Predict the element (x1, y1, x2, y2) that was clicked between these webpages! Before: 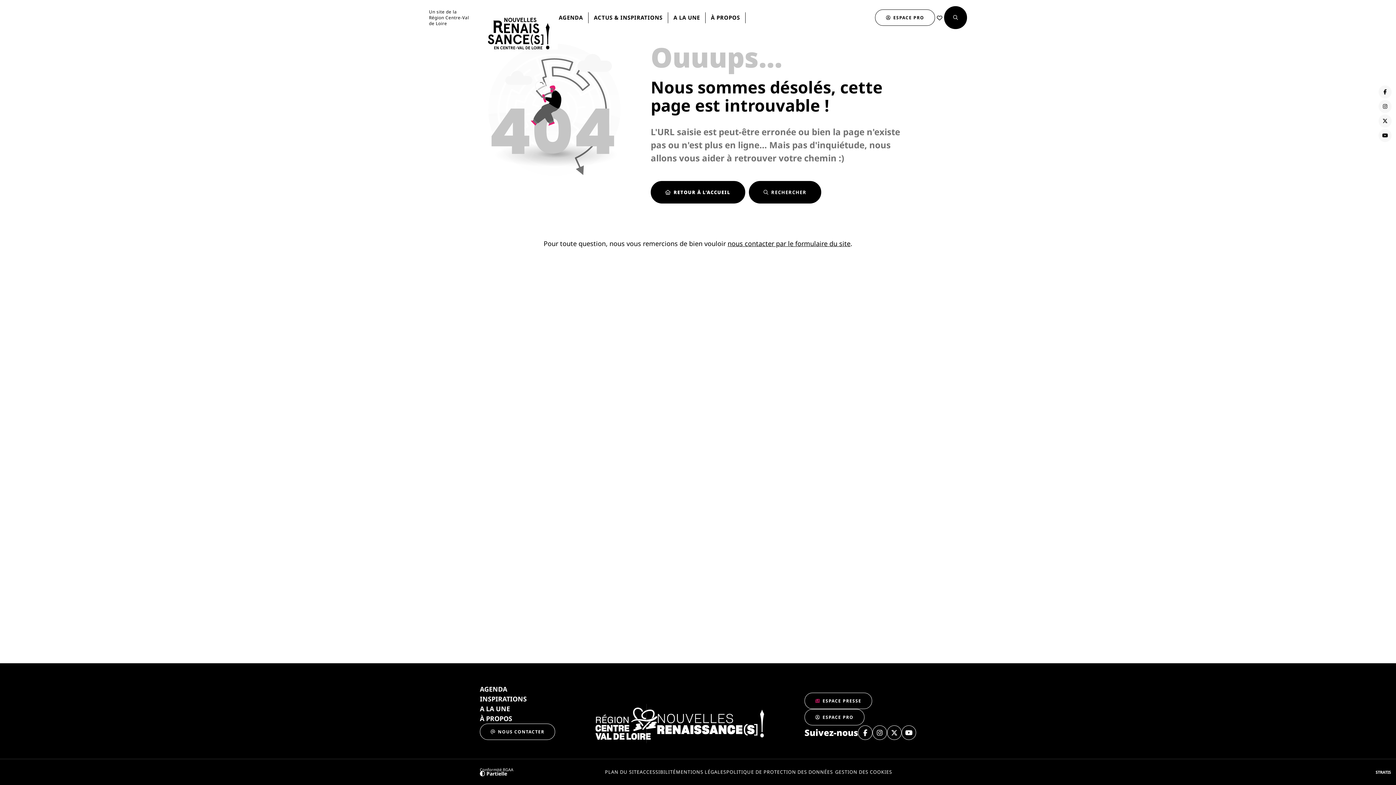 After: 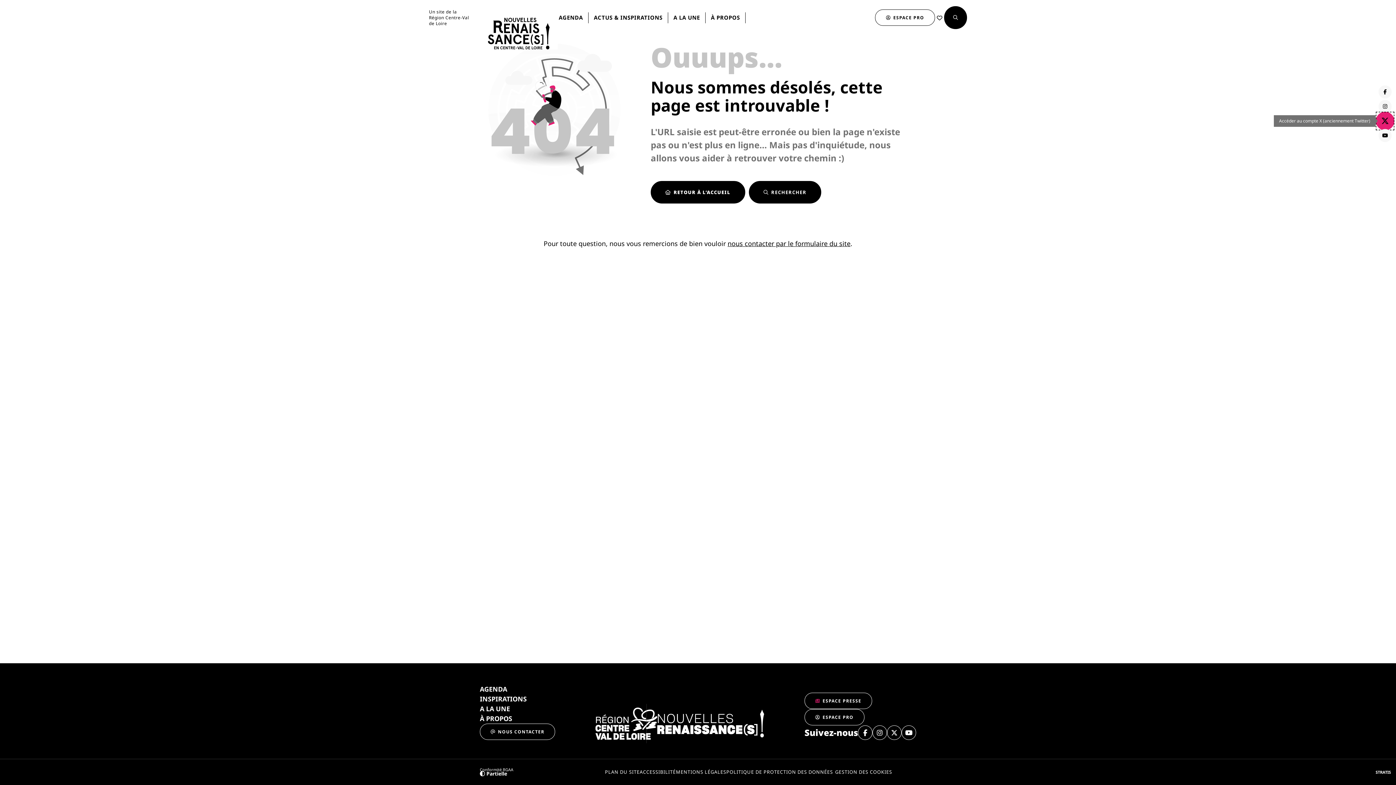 Action: bbox: (1378, 114, 1392, 127) label: ACCÉDER AU COMPTE X (ANCIENNEMENT TWITTER)